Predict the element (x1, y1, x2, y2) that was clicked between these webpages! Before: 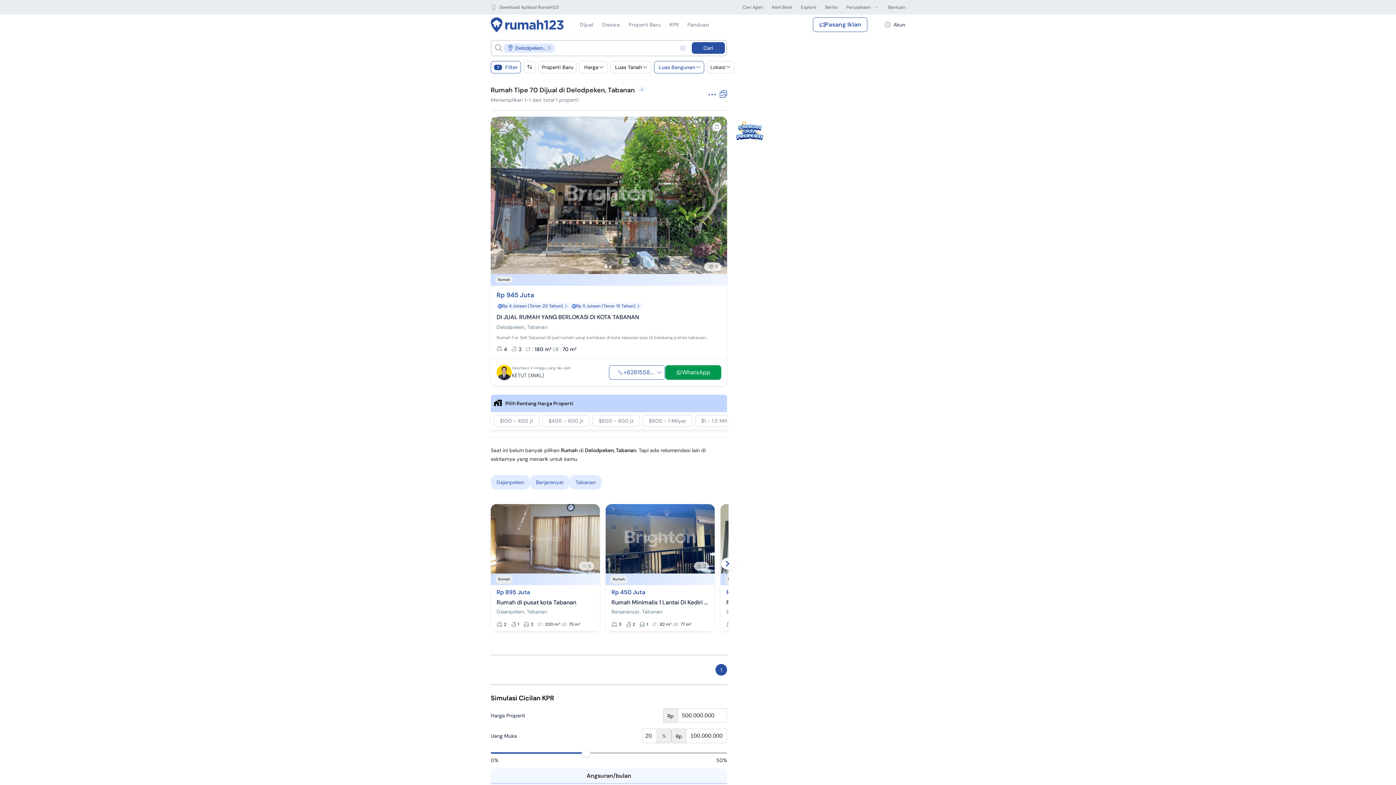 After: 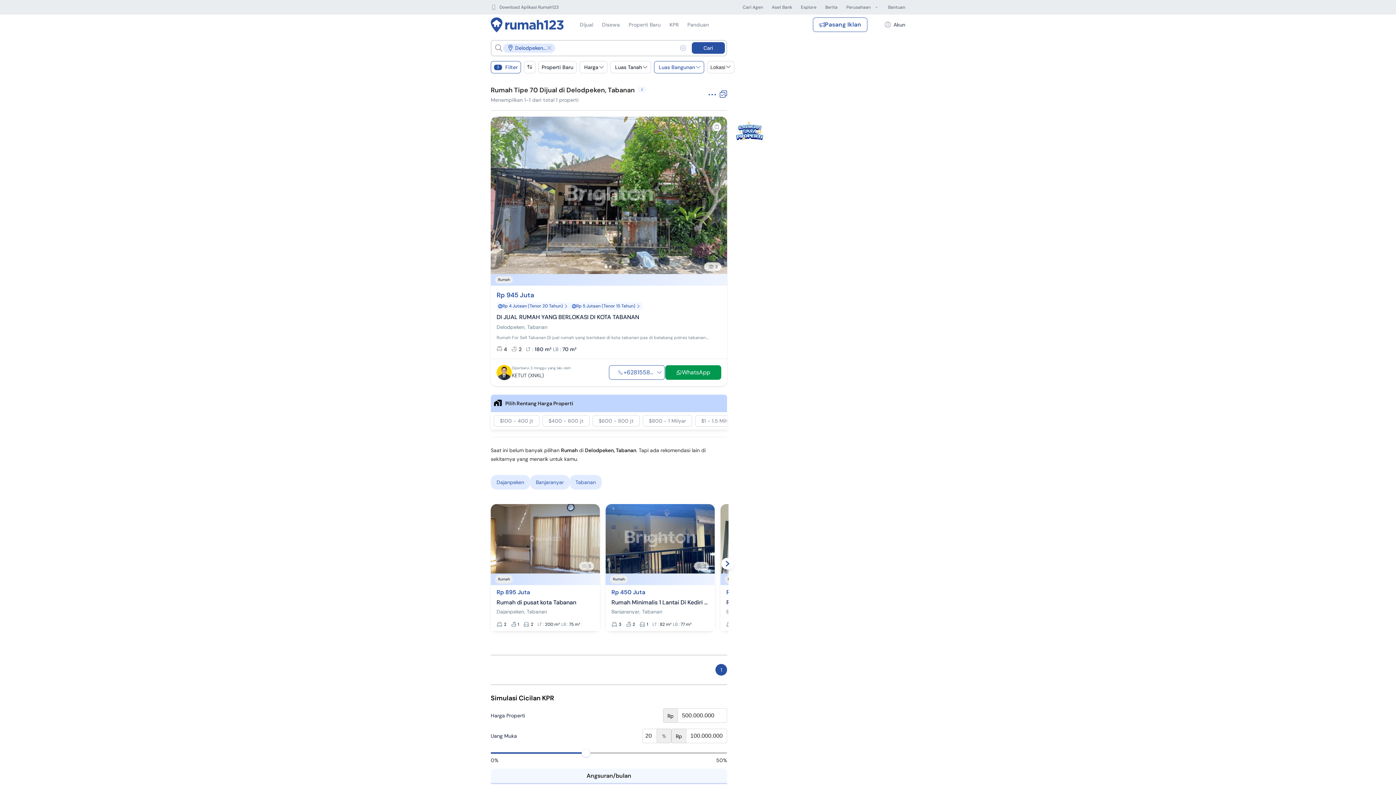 Action: label: % bbox: (657, 729, 671, 743)